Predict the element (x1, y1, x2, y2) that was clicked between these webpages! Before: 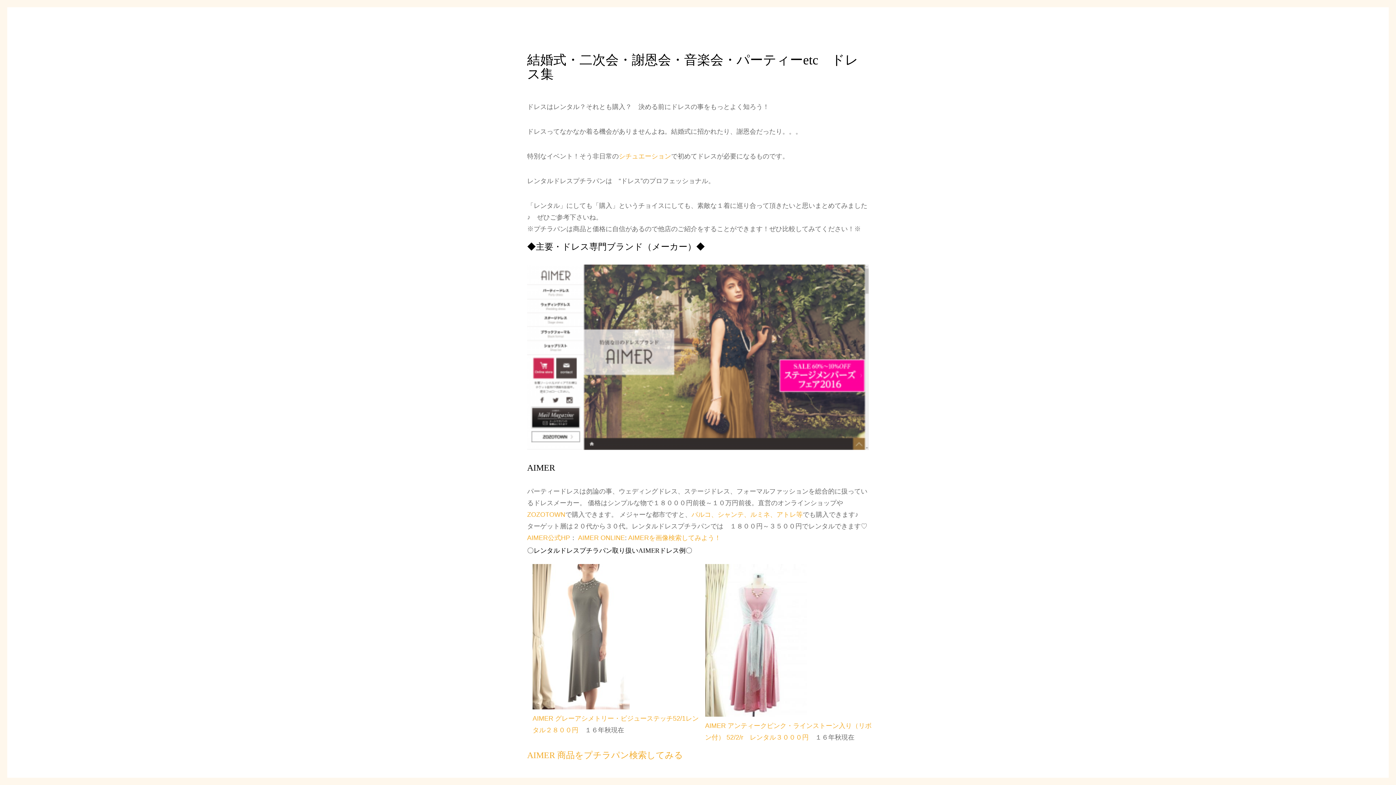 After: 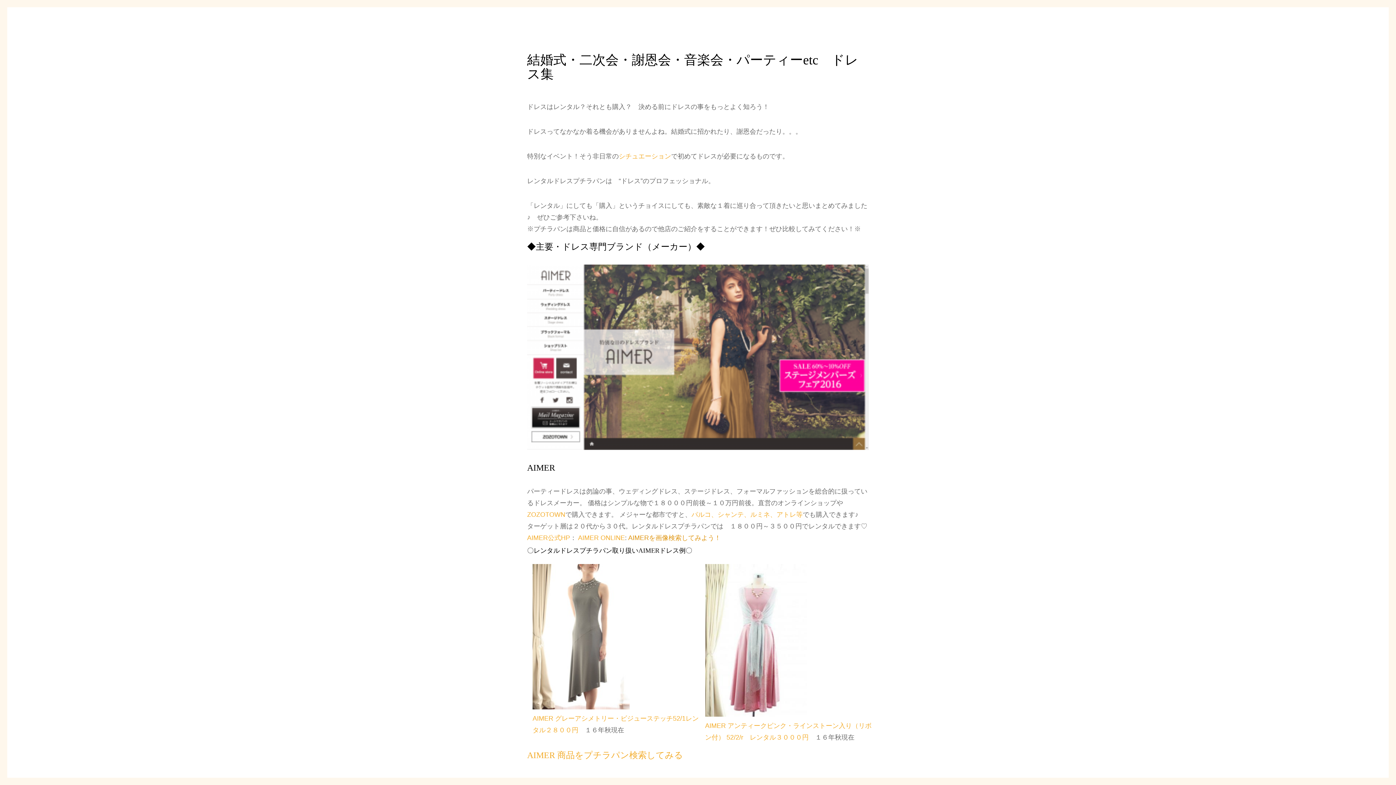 Action: bbox: (628, 534, 721, 541) label: AIMERを画像検索してみよう！